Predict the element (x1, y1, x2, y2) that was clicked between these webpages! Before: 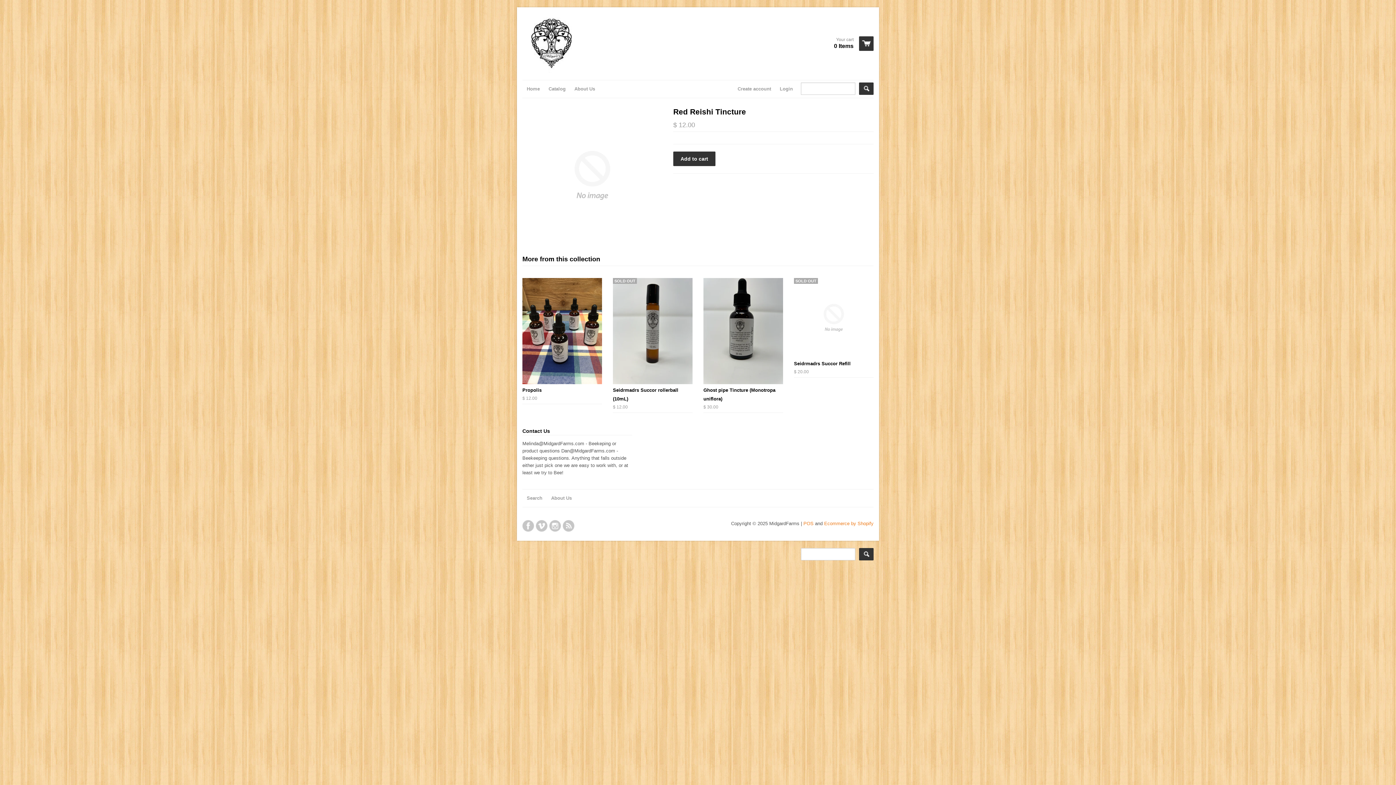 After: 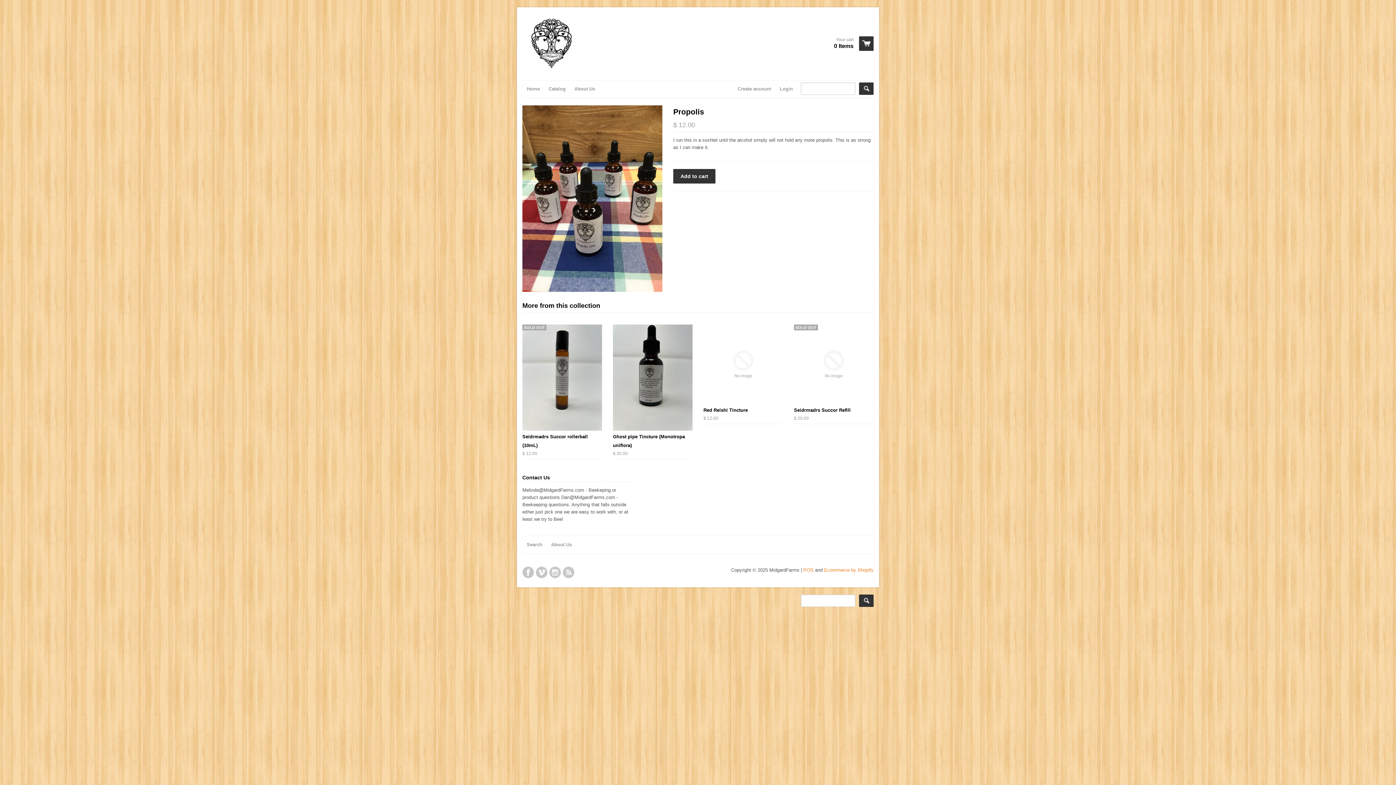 Action: bbox: (522, 278, 602, 384)